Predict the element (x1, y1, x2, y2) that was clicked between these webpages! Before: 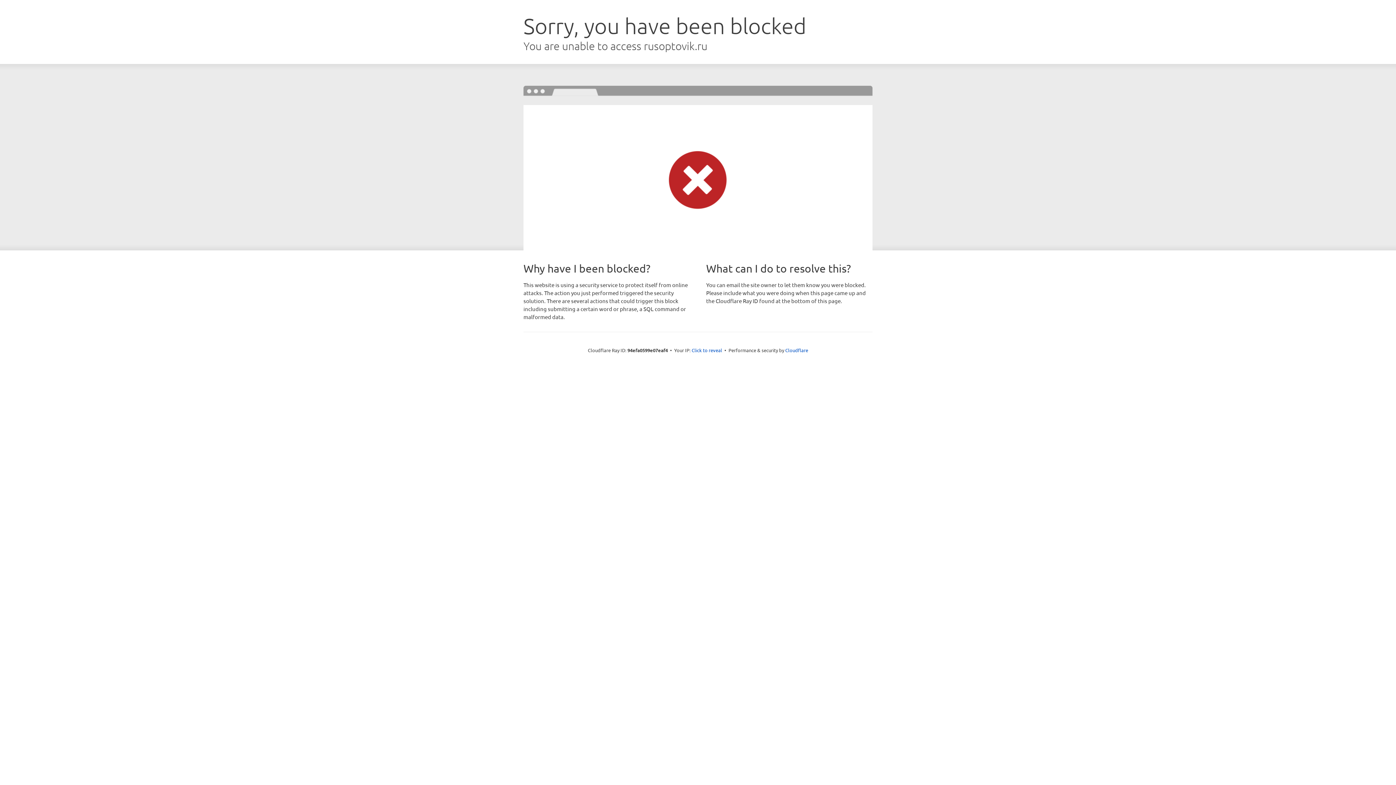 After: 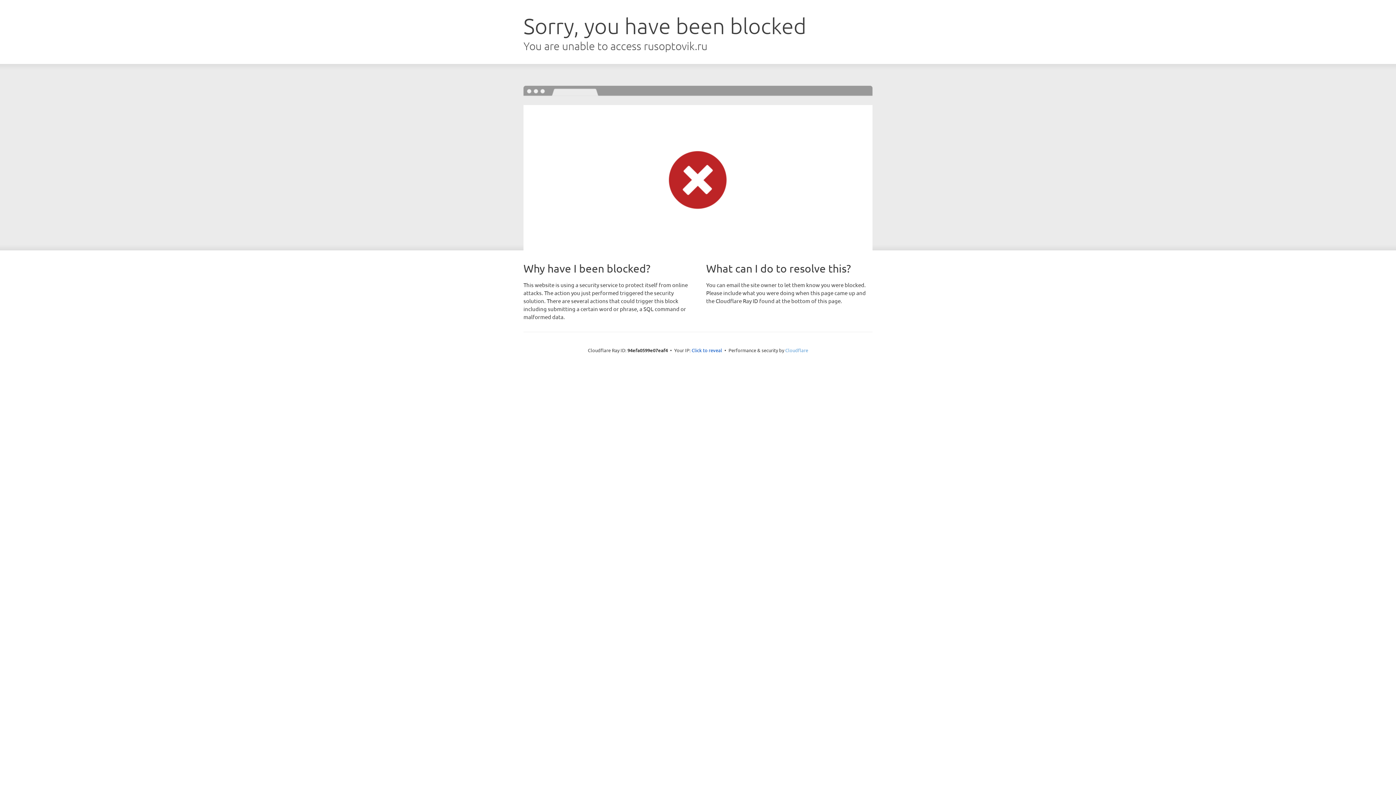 Action: bbox: (785, 347, 808, 353) label: Cloudflare